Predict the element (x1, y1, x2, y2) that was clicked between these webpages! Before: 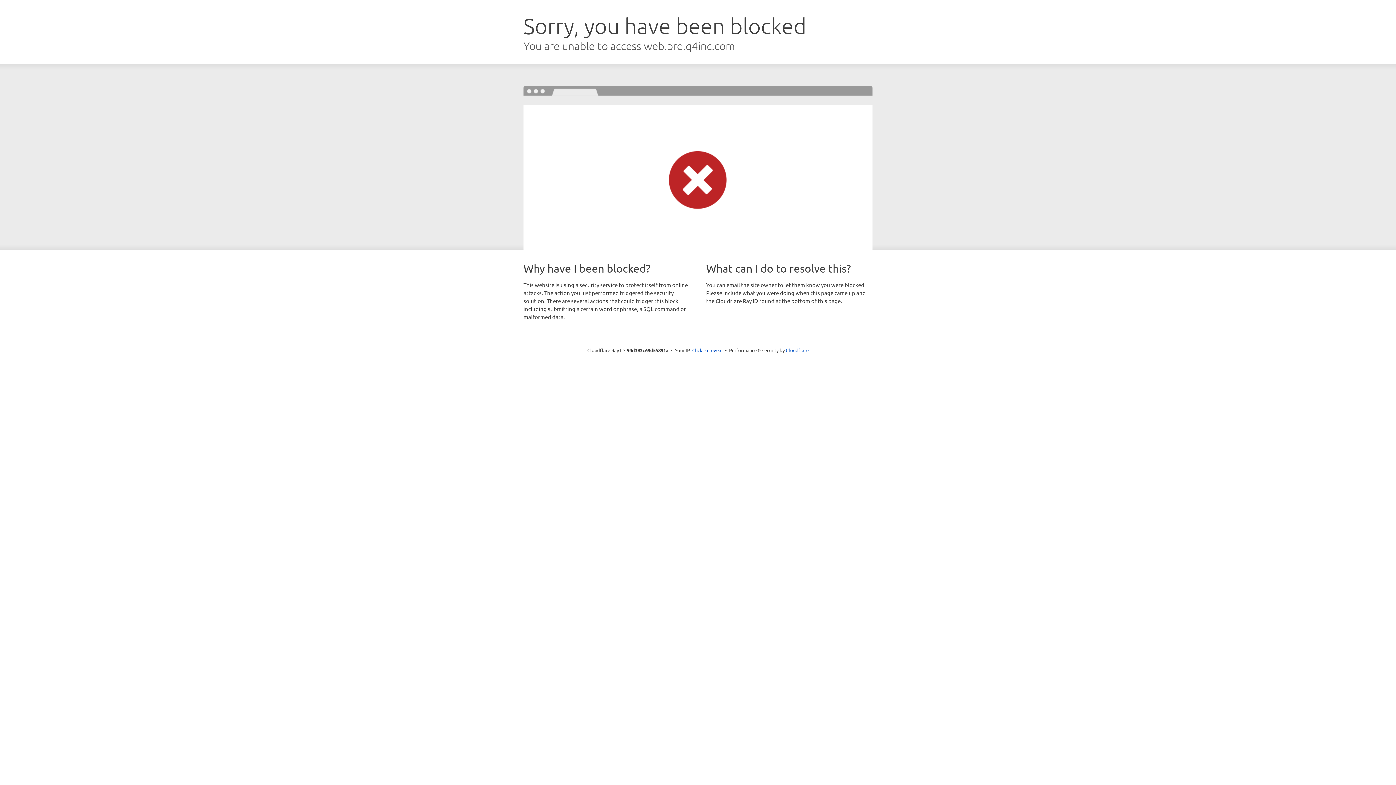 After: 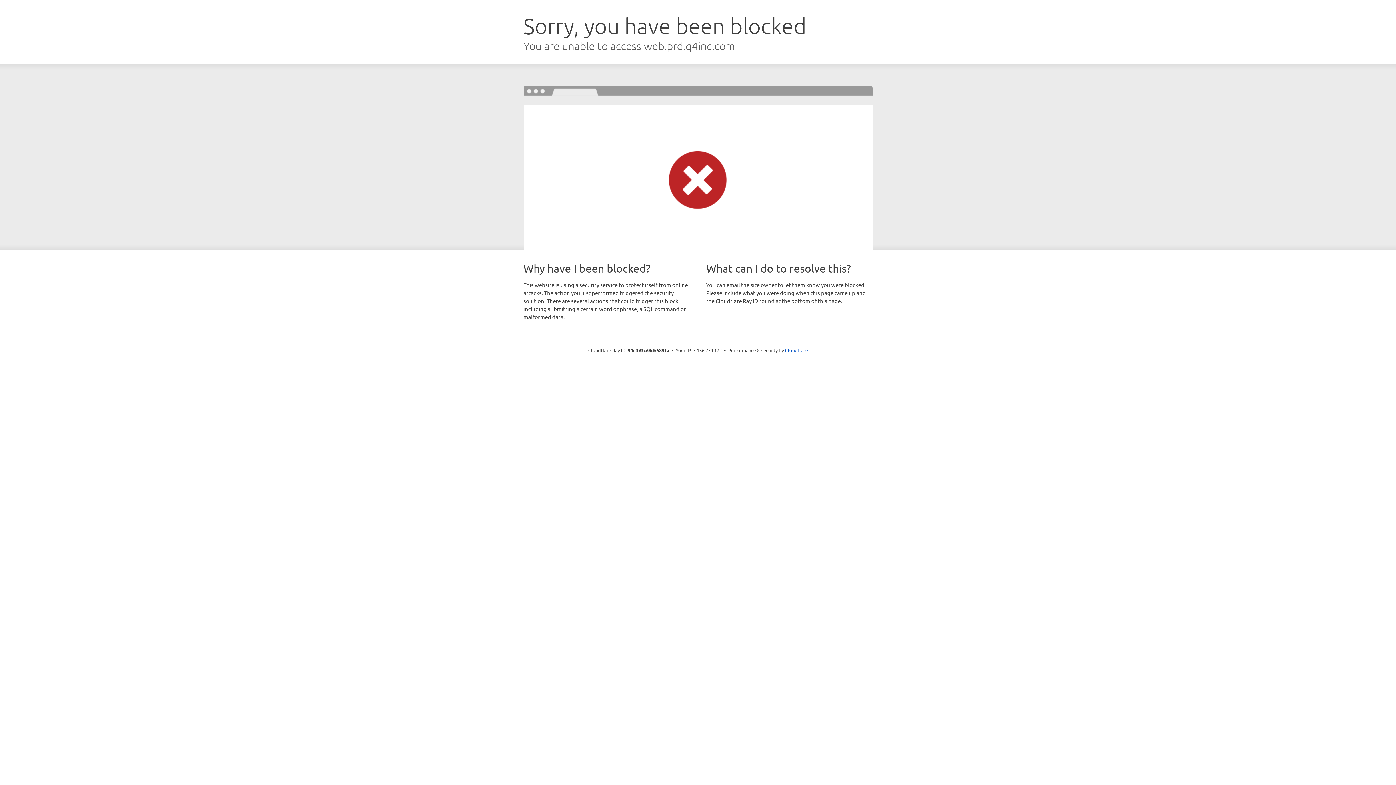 Action: label: Click to reveal bbox: (692, 346, 722, 353)